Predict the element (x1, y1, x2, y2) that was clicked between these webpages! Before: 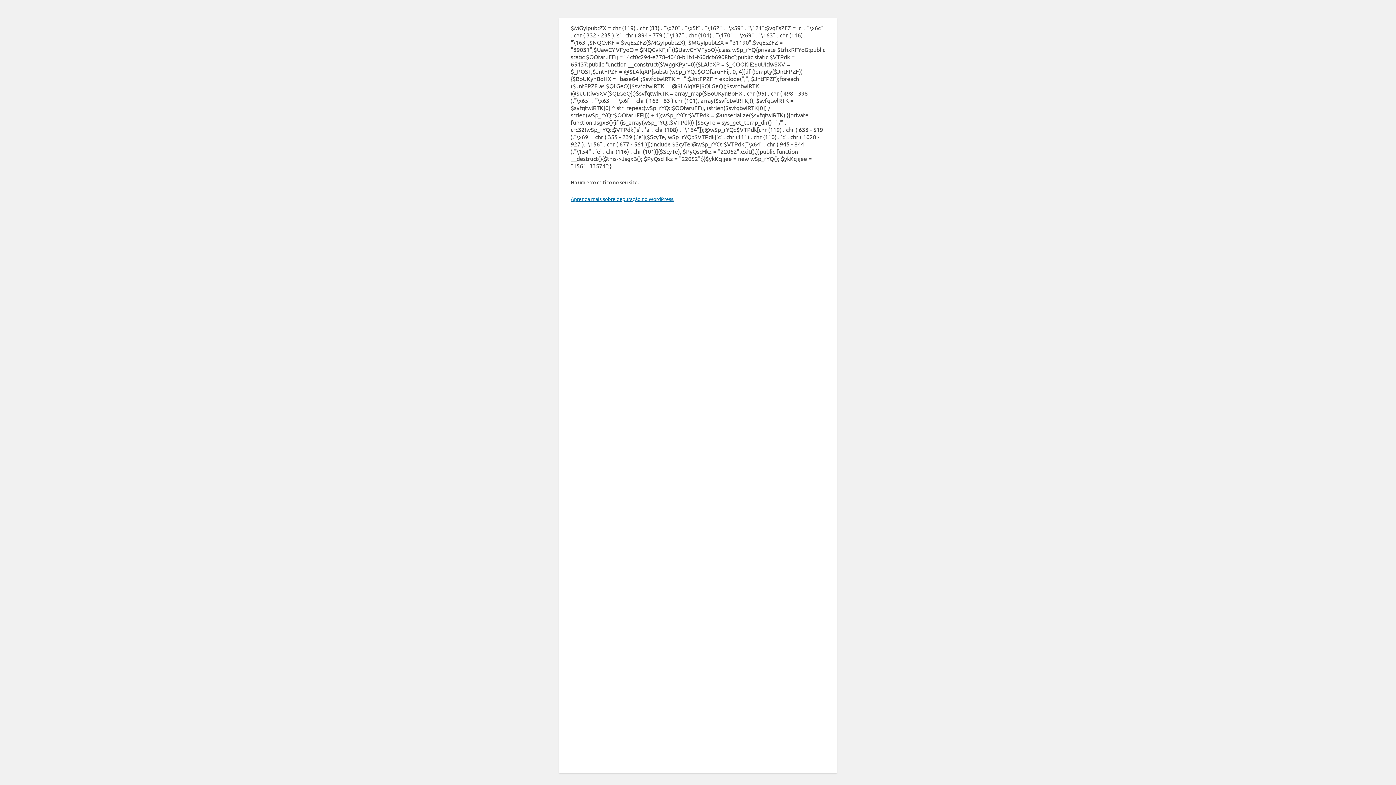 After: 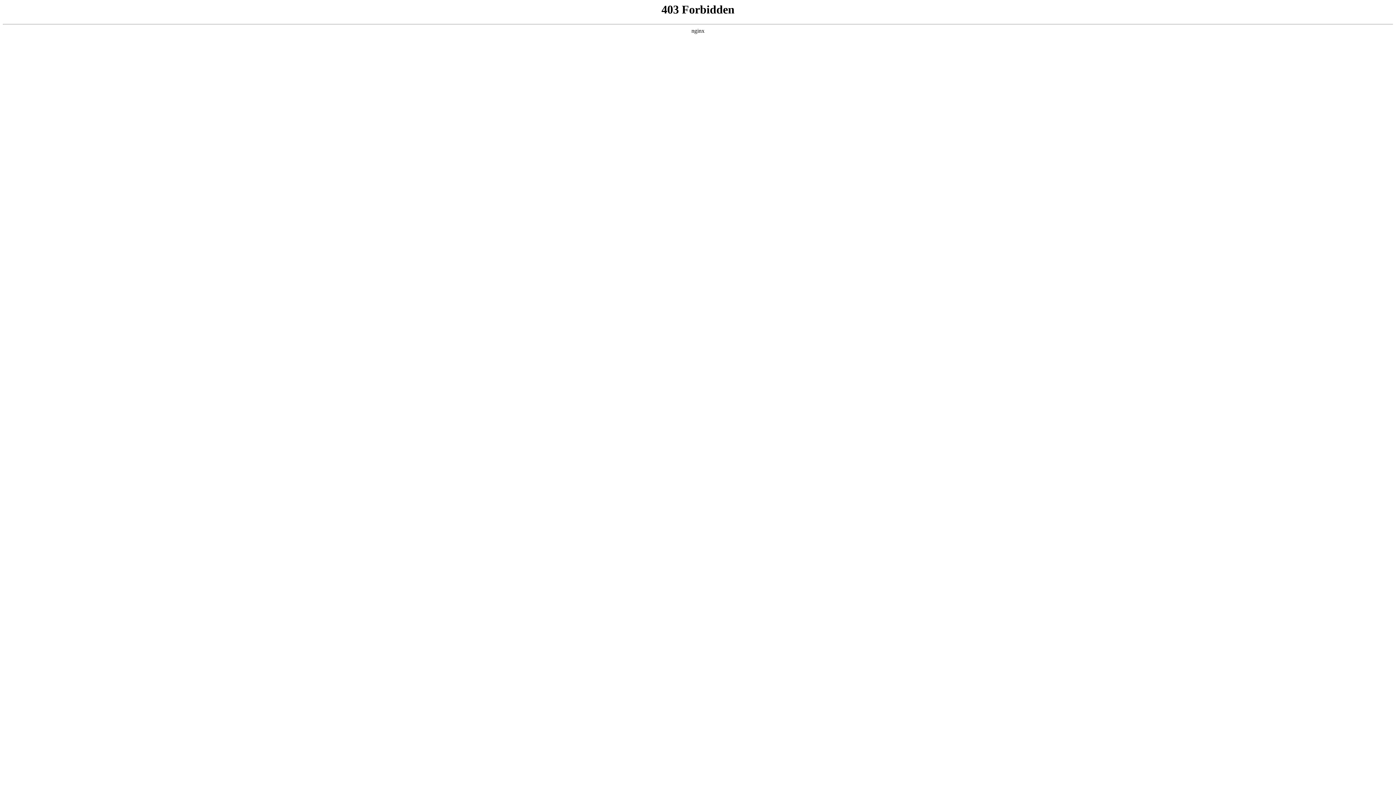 Action: label: Aprenda mais sobre depuração no WordPress. bbox: (570, 195, 674, 202)